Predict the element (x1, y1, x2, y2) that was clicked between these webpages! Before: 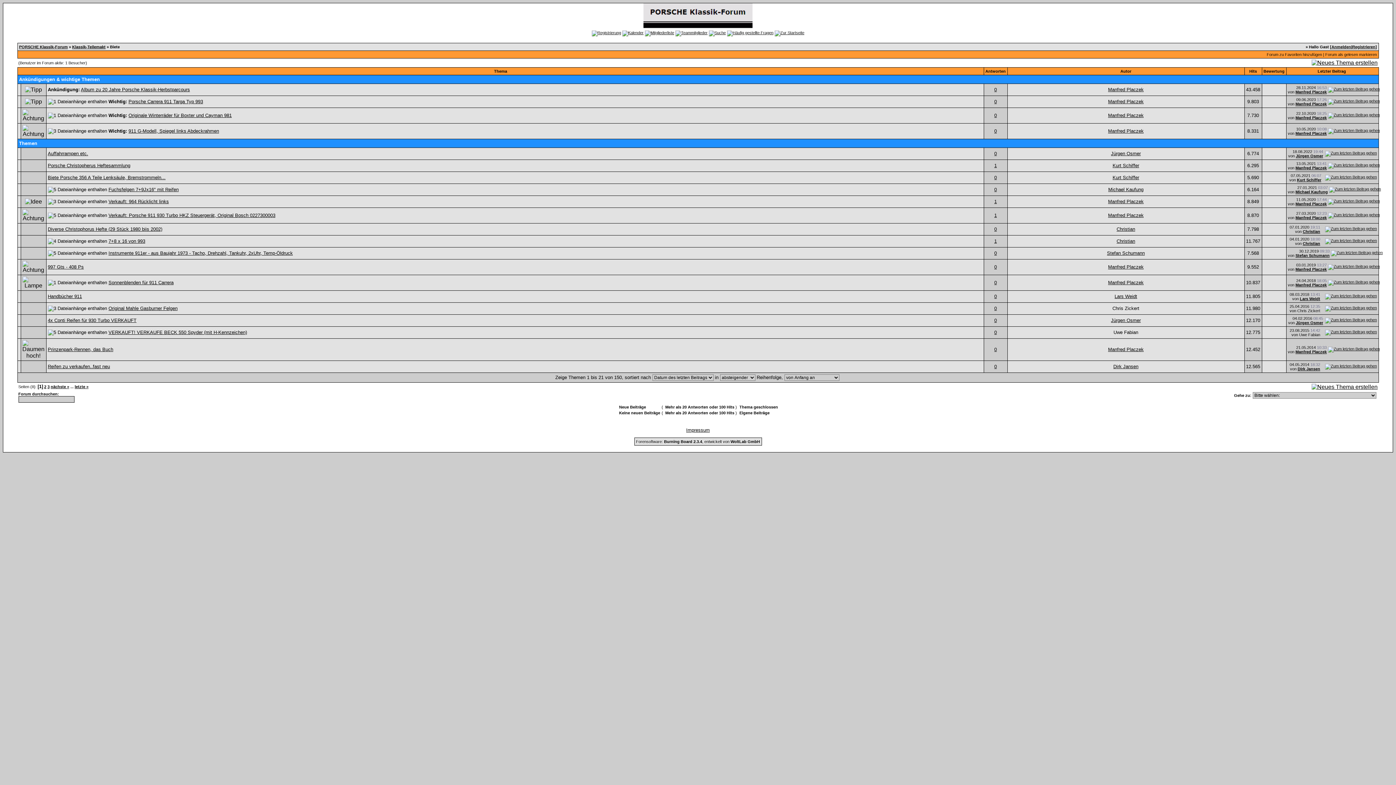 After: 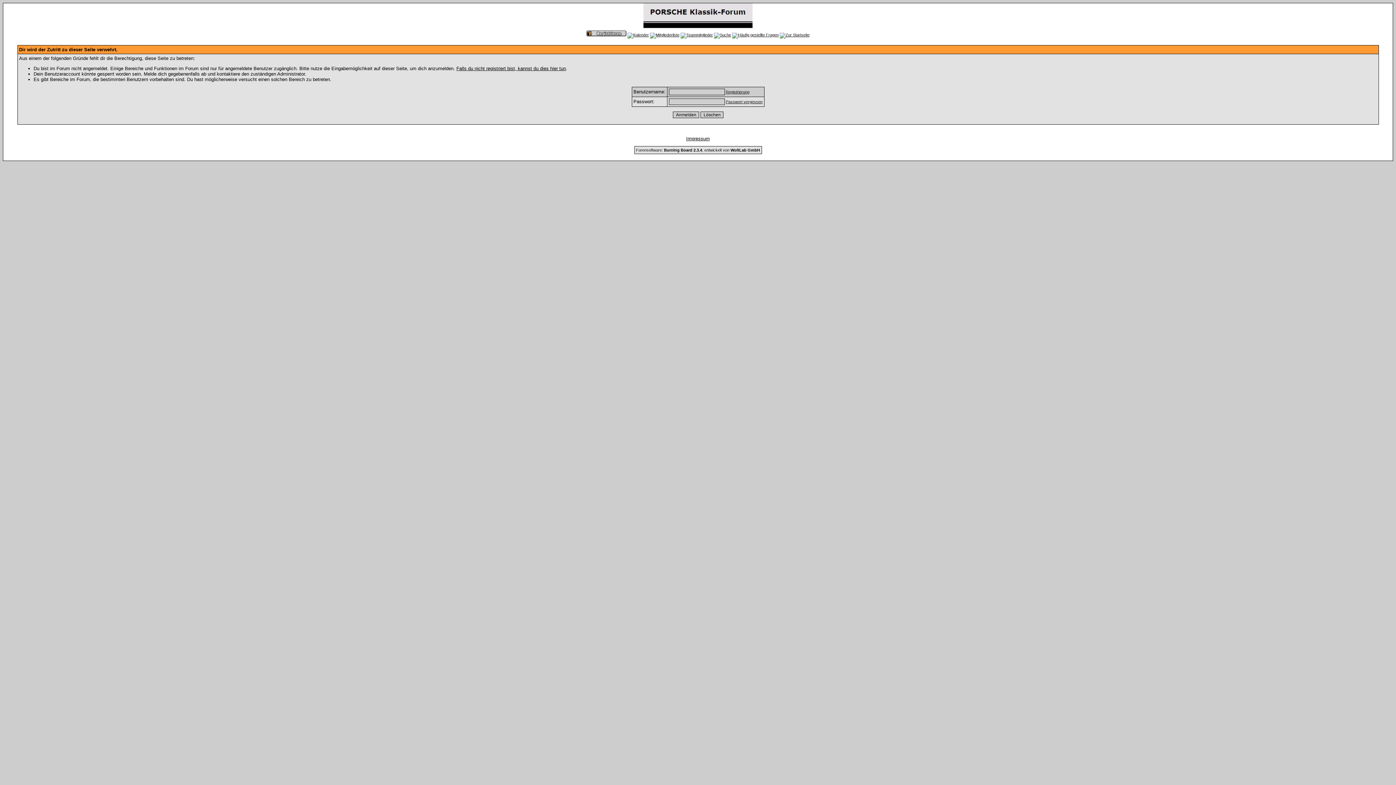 Action: bbox: (1113, 364, 1138, 369) label: Dirk Jansen